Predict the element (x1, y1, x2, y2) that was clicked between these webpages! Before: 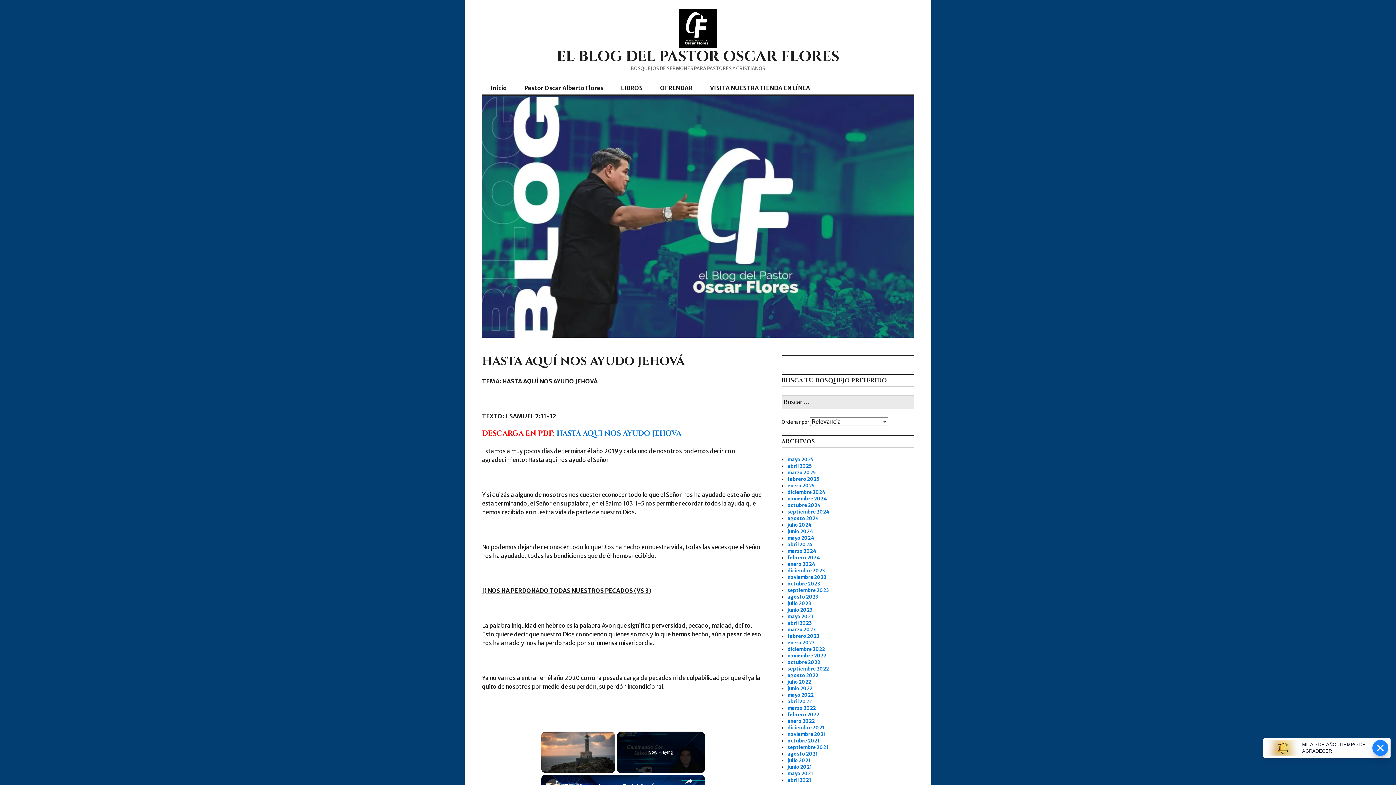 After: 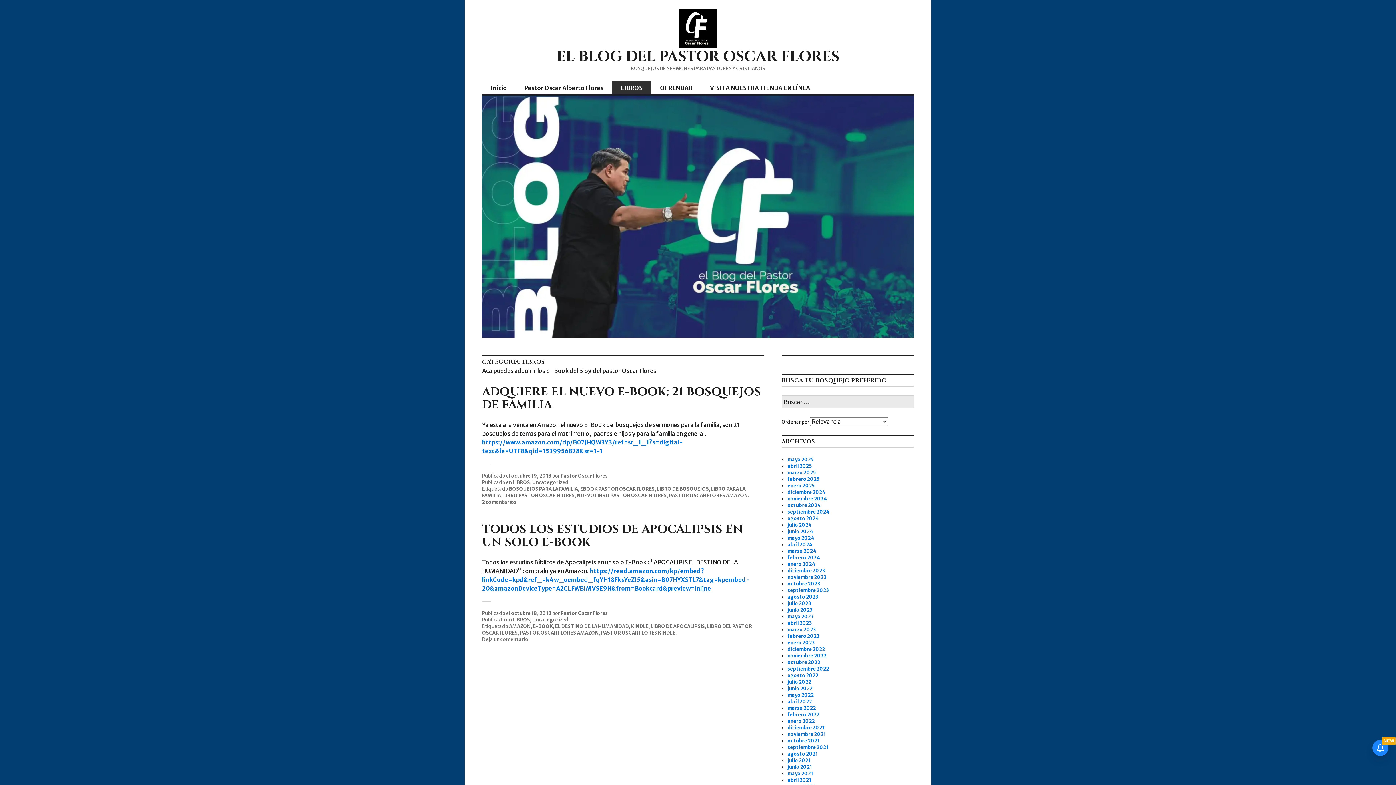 Action: bbox: (612, 81, 651, 94) label: LIBROS